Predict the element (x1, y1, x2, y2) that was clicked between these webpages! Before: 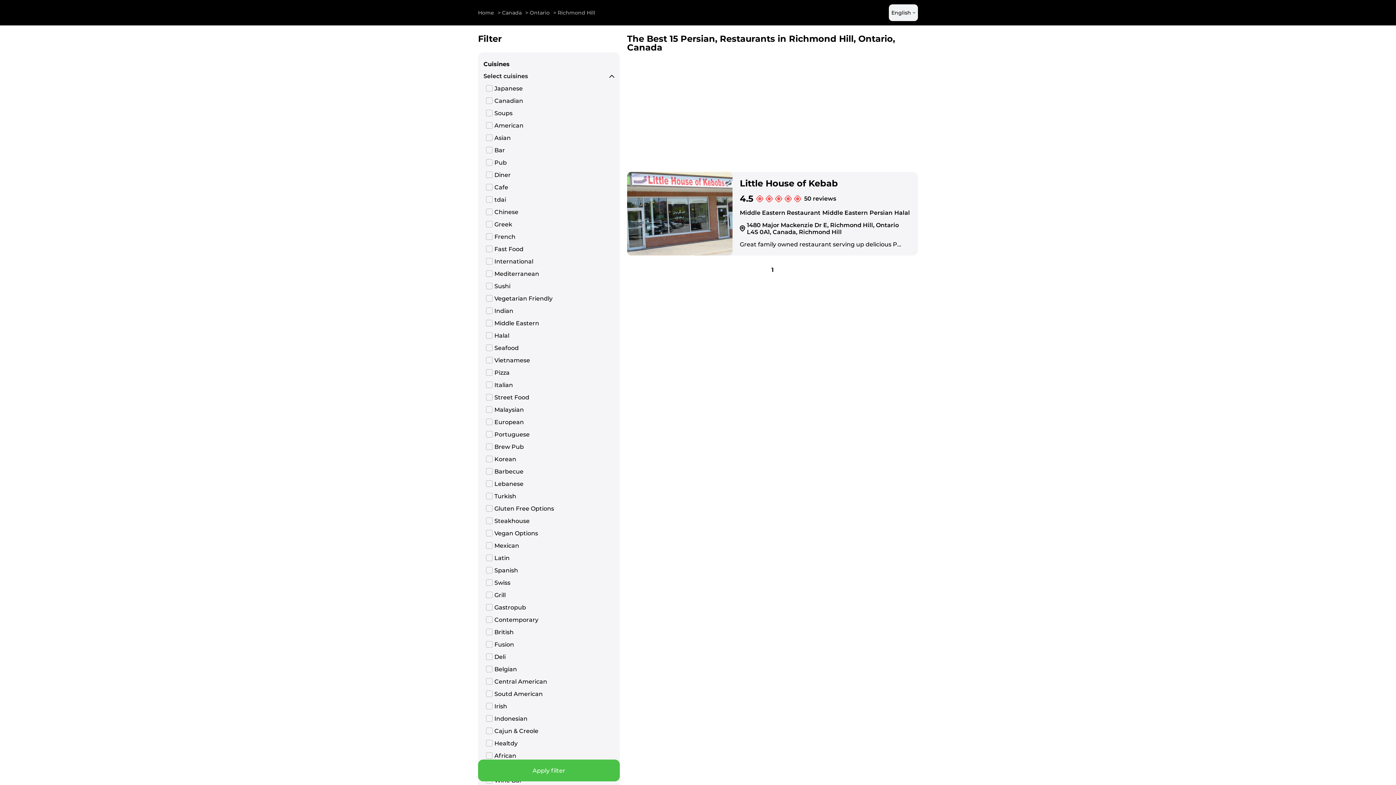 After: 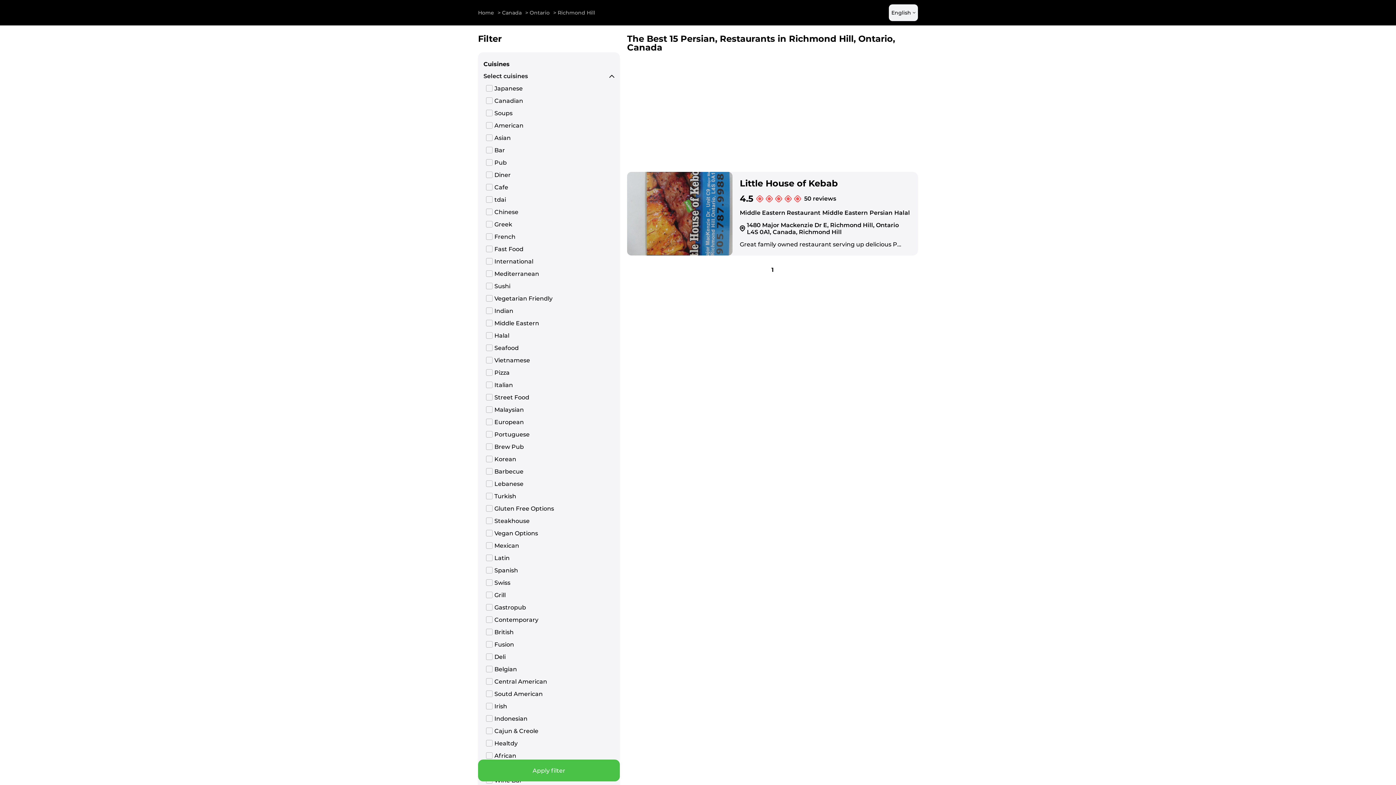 Action: label: 1 bbox: (771, 266, 773, 273)